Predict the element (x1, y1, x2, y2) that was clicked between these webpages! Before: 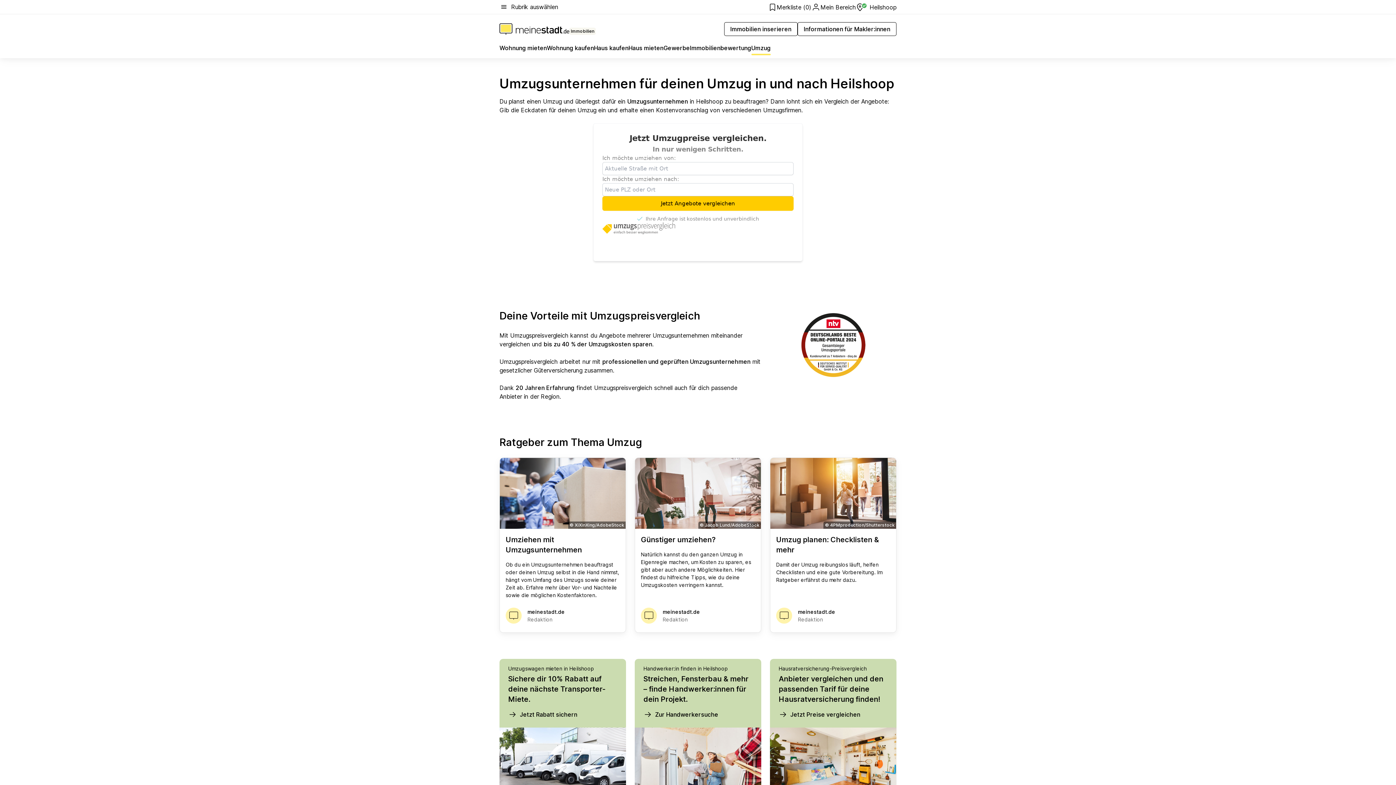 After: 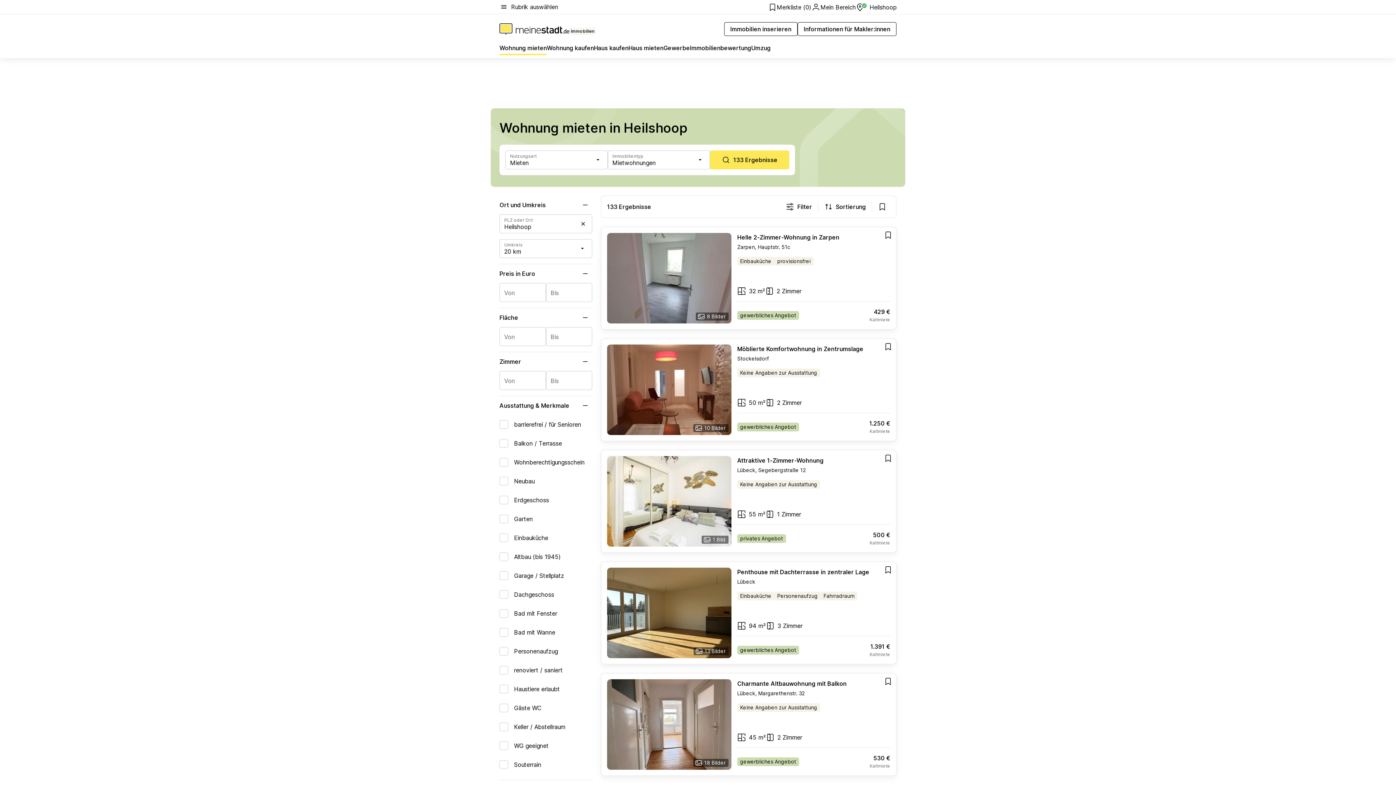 Action: bbox: (499, 43, 547, 55) label: Wohnung mieten